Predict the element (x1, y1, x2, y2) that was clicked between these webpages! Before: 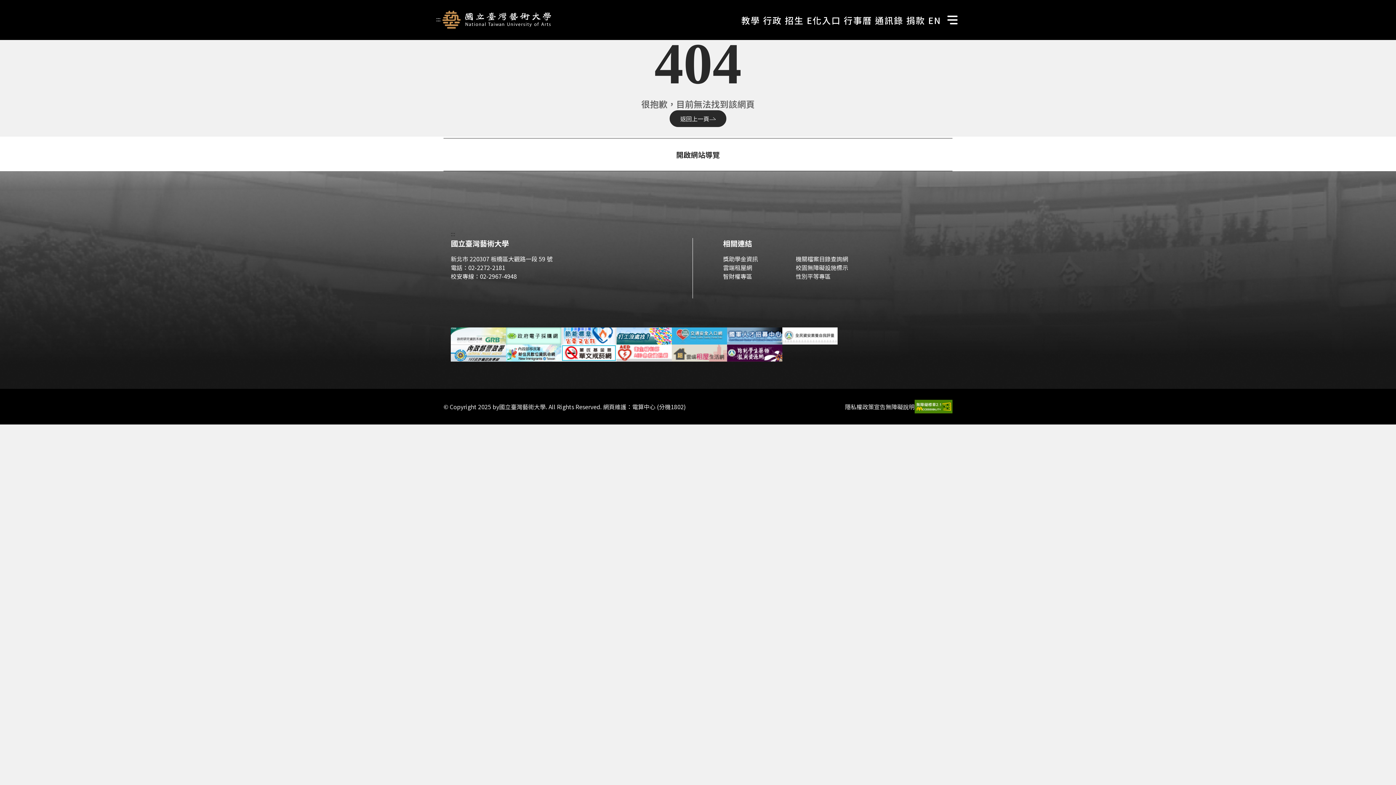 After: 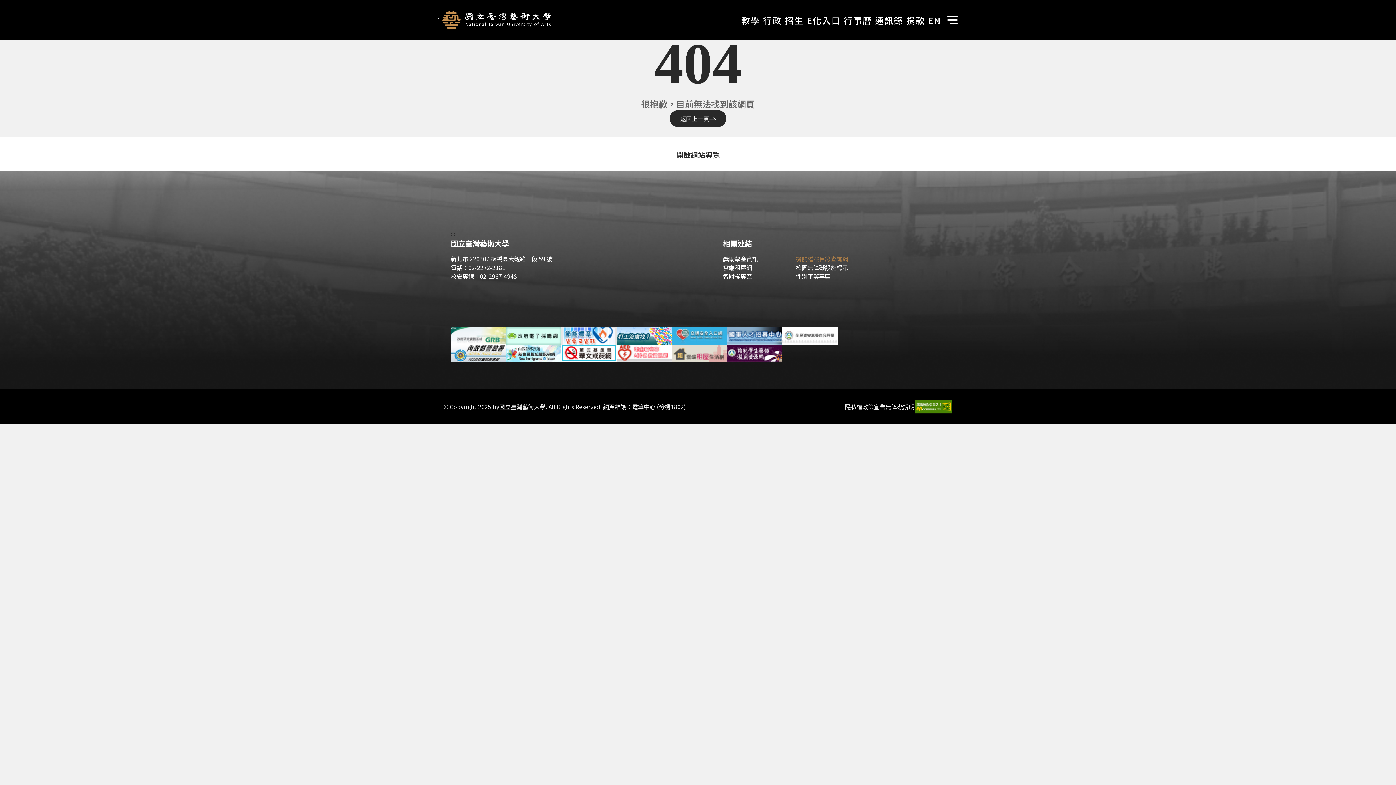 Action: label: 機關檔案目錄查詢網 bbox: (796, 248, 868, 256)